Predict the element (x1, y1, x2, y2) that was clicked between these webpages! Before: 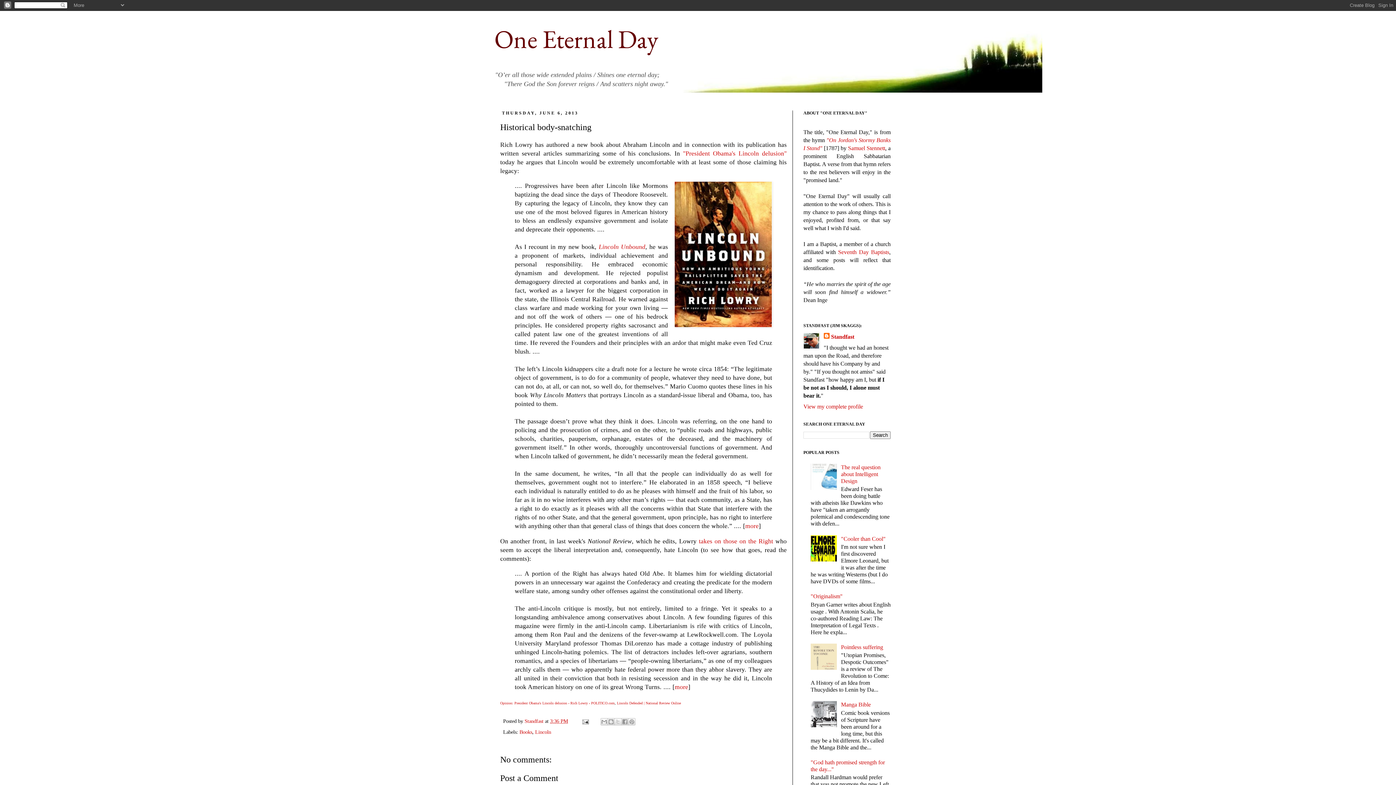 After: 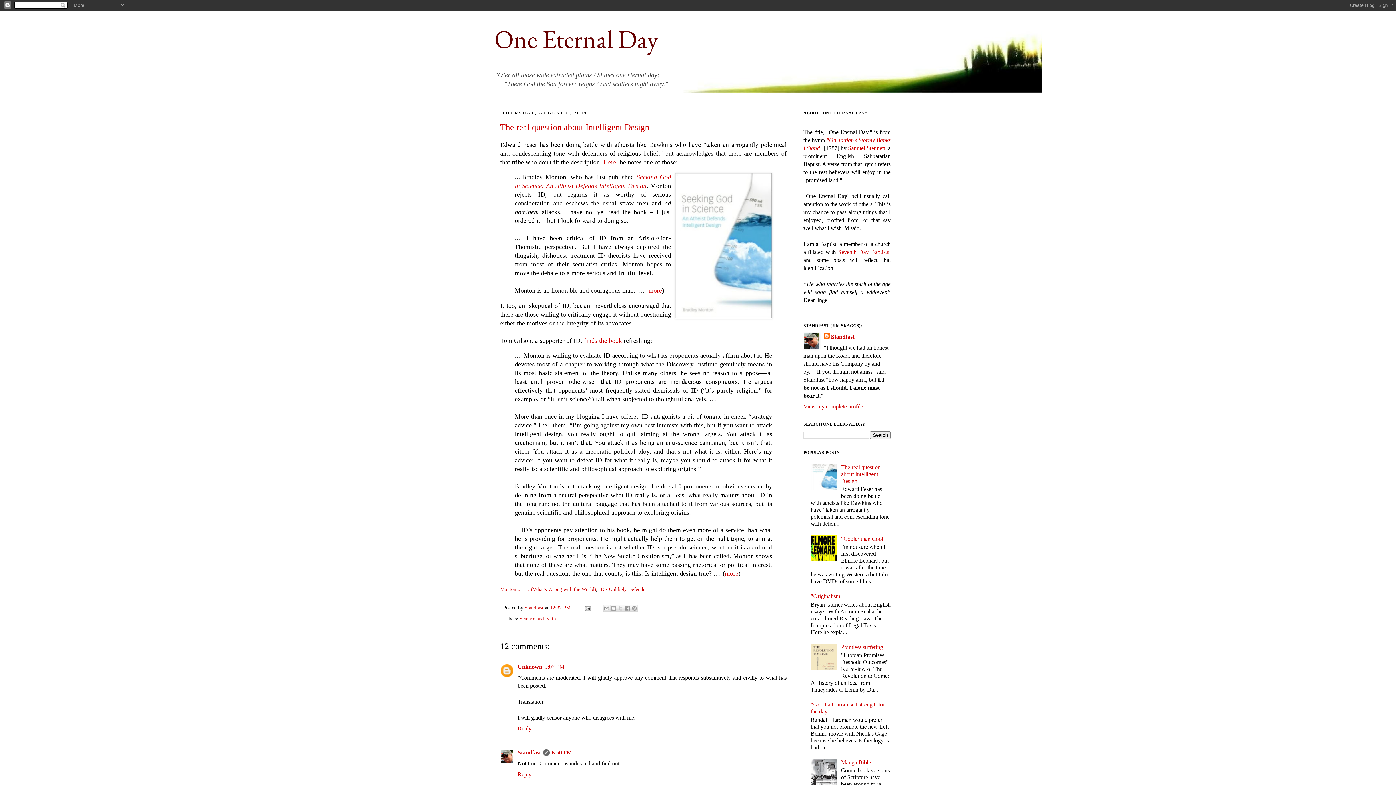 Action: label: The real question about Intelligent Design bbox: (841, 464, 880, 484)